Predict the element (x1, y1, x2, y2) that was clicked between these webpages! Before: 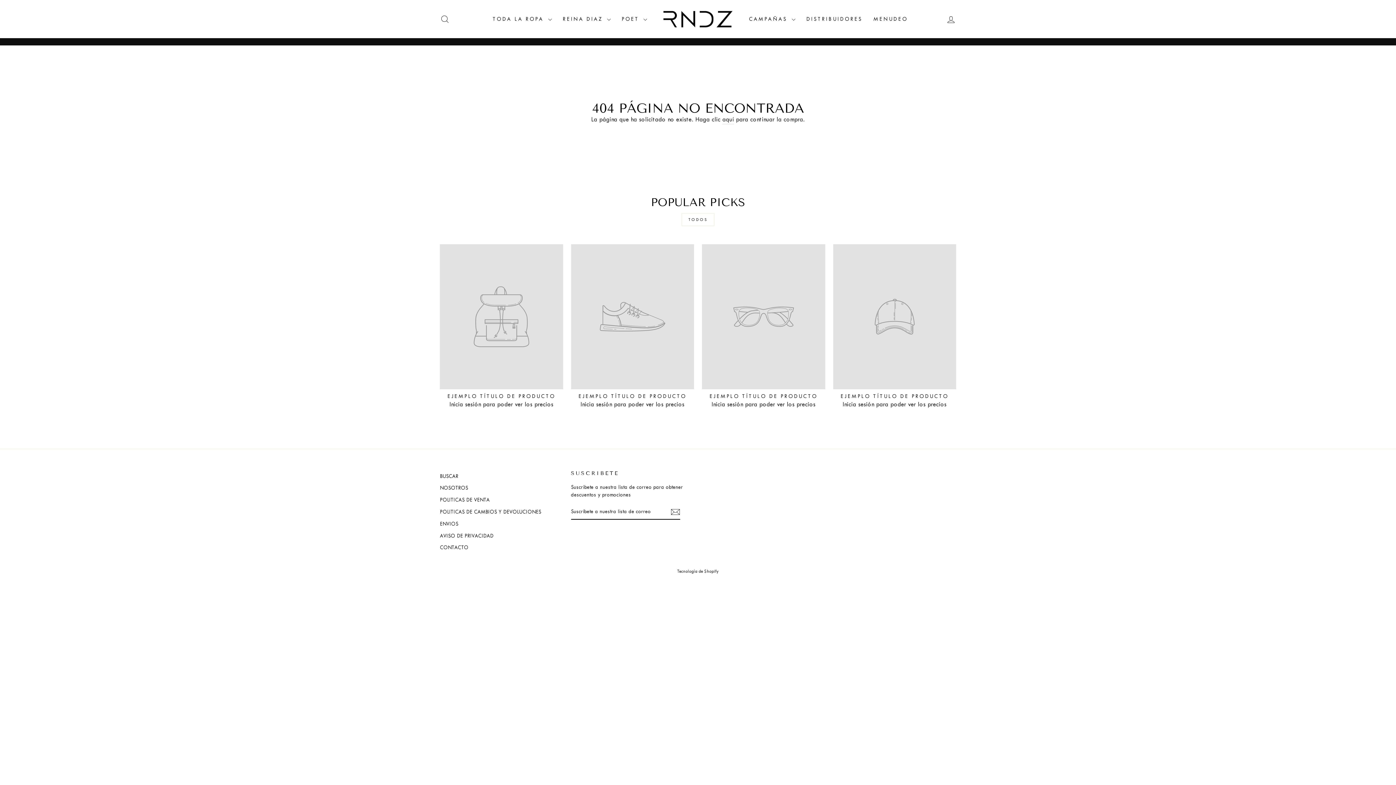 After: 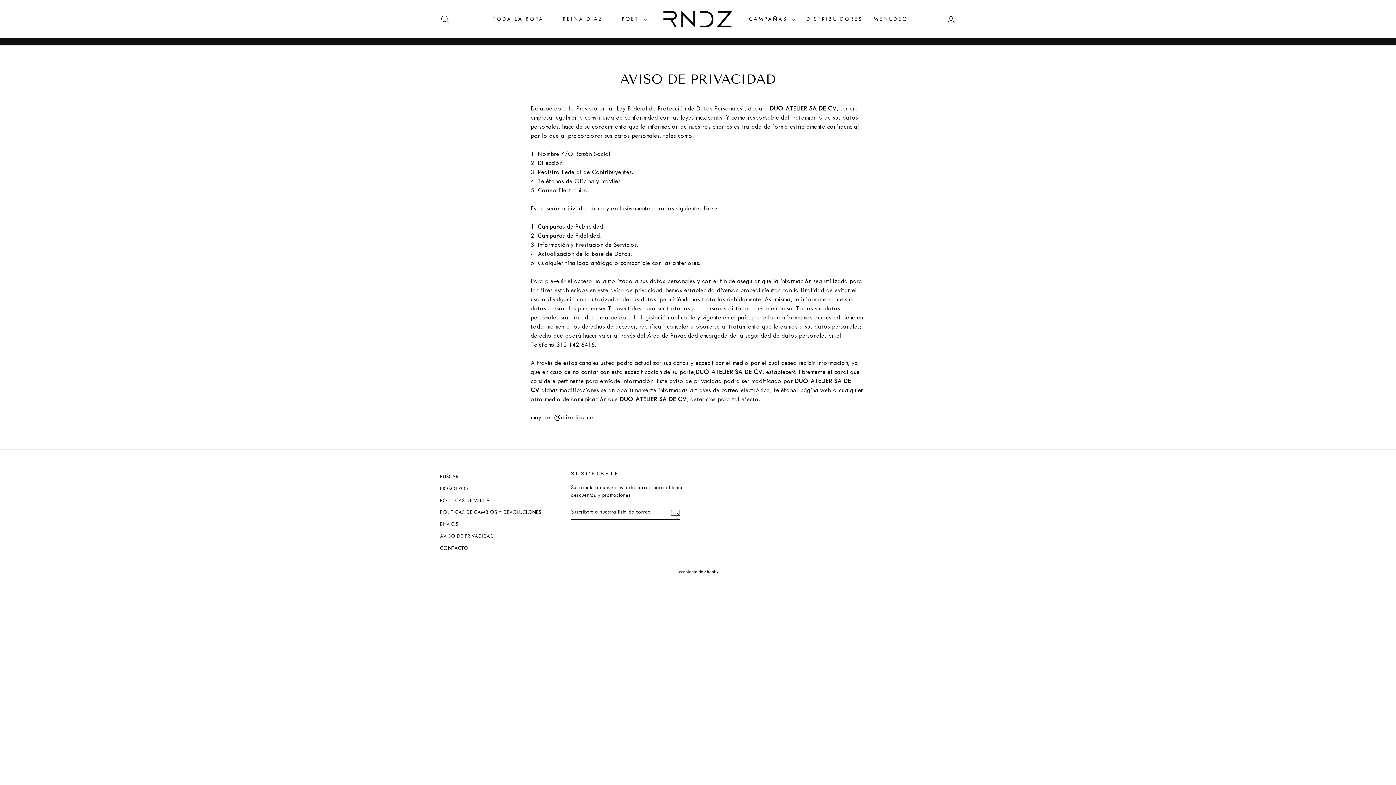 Action: bbox: (440, 530, 493, 541) label: AVISO DE PRIVACIDAD